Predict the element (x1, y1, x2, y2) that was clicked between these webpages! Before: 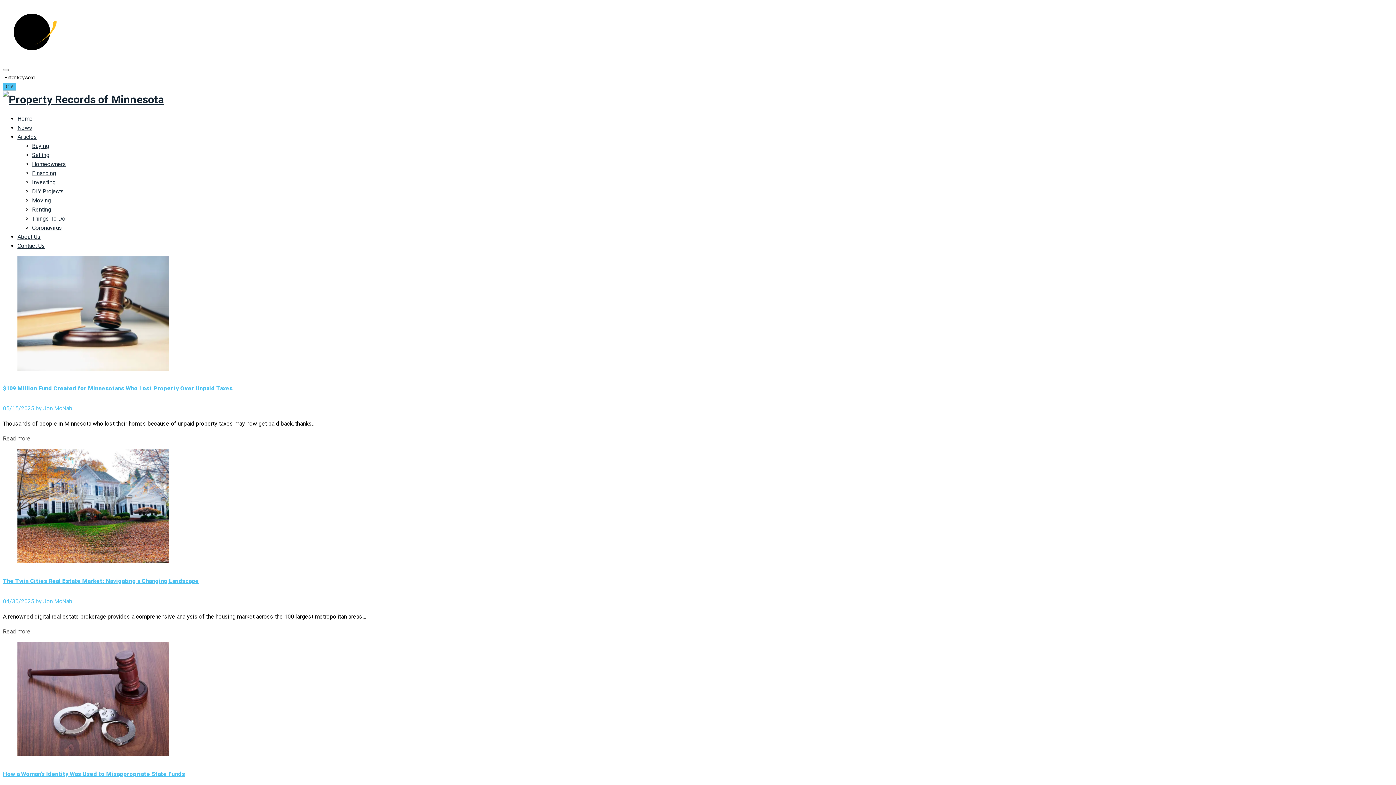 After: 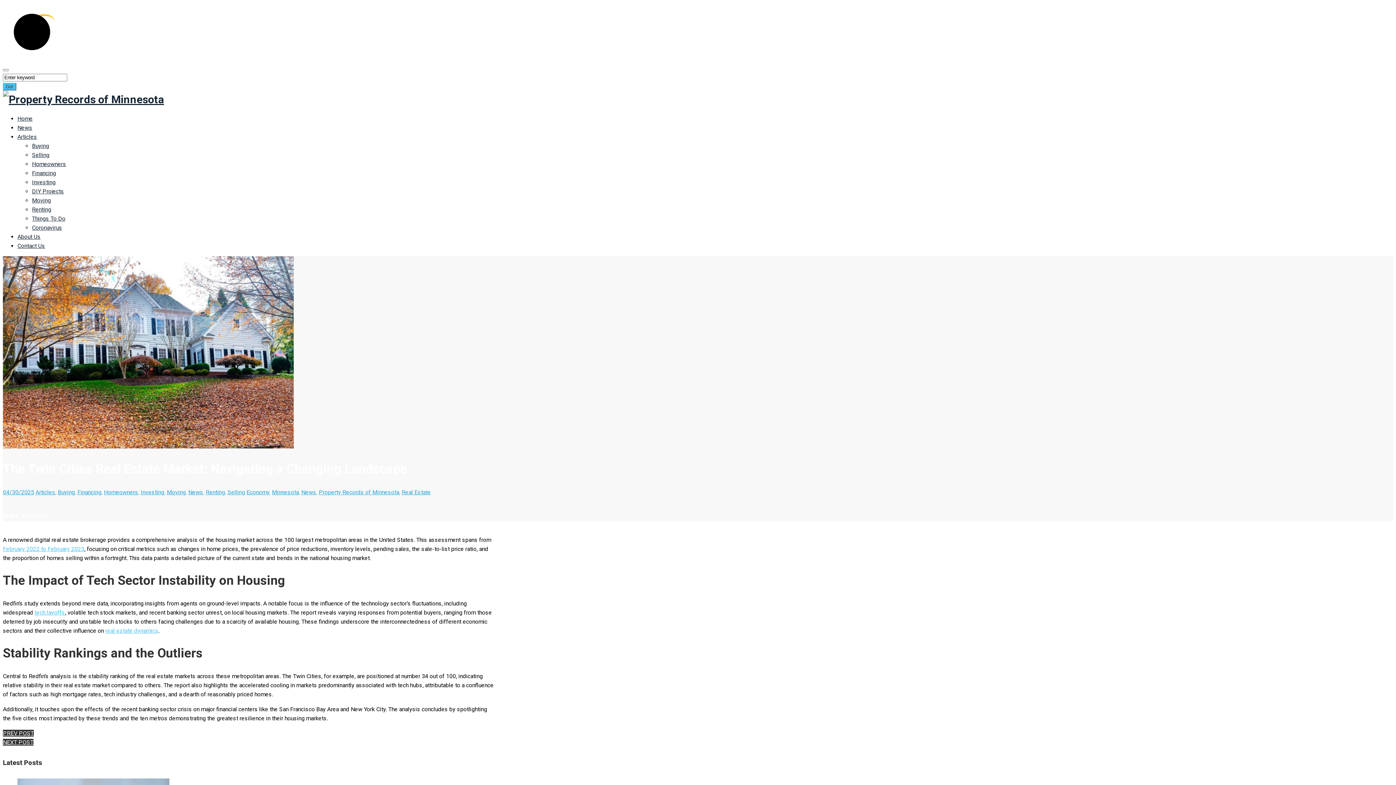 Action: label: The Twin Cities Real Estate Market: Navigating a Changing Landscape bbox: (2, 577, 198, 584)